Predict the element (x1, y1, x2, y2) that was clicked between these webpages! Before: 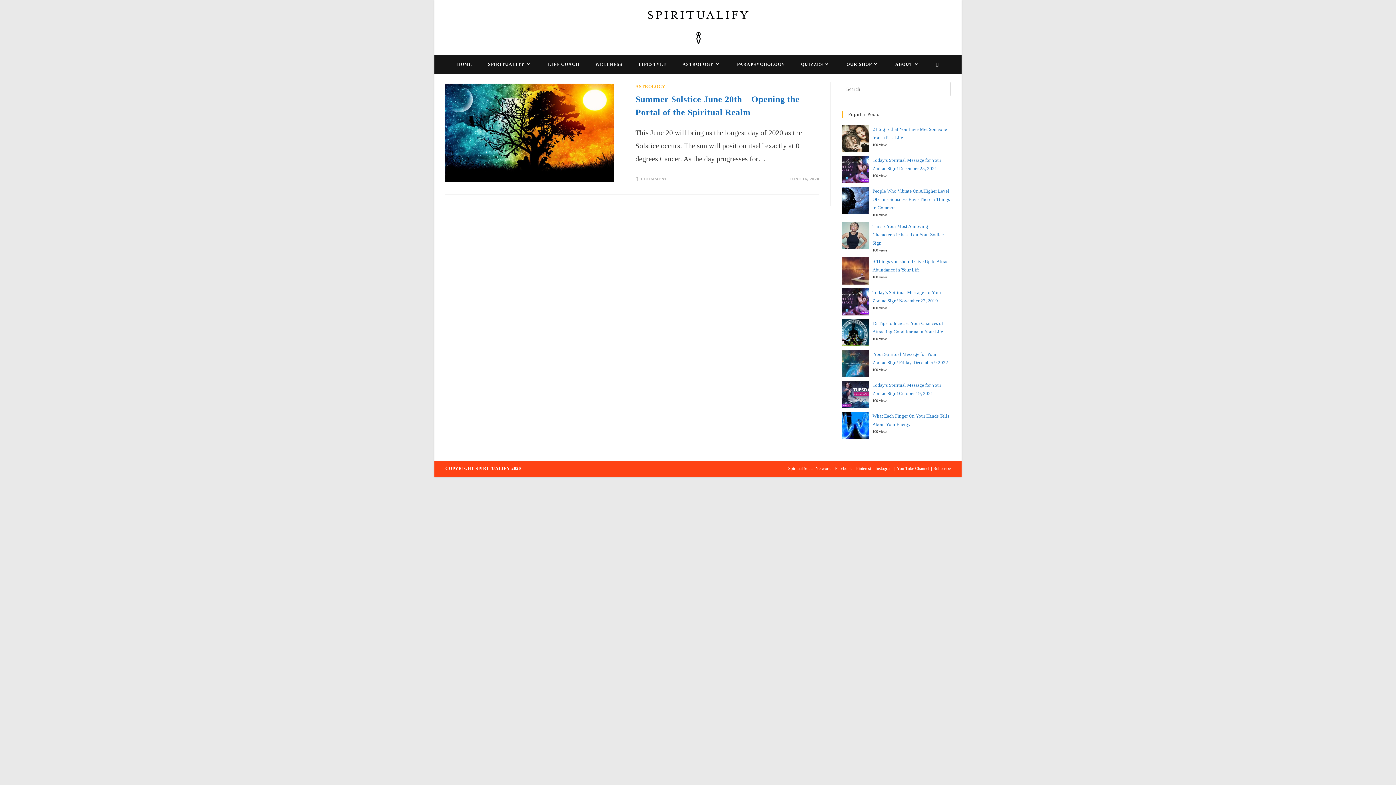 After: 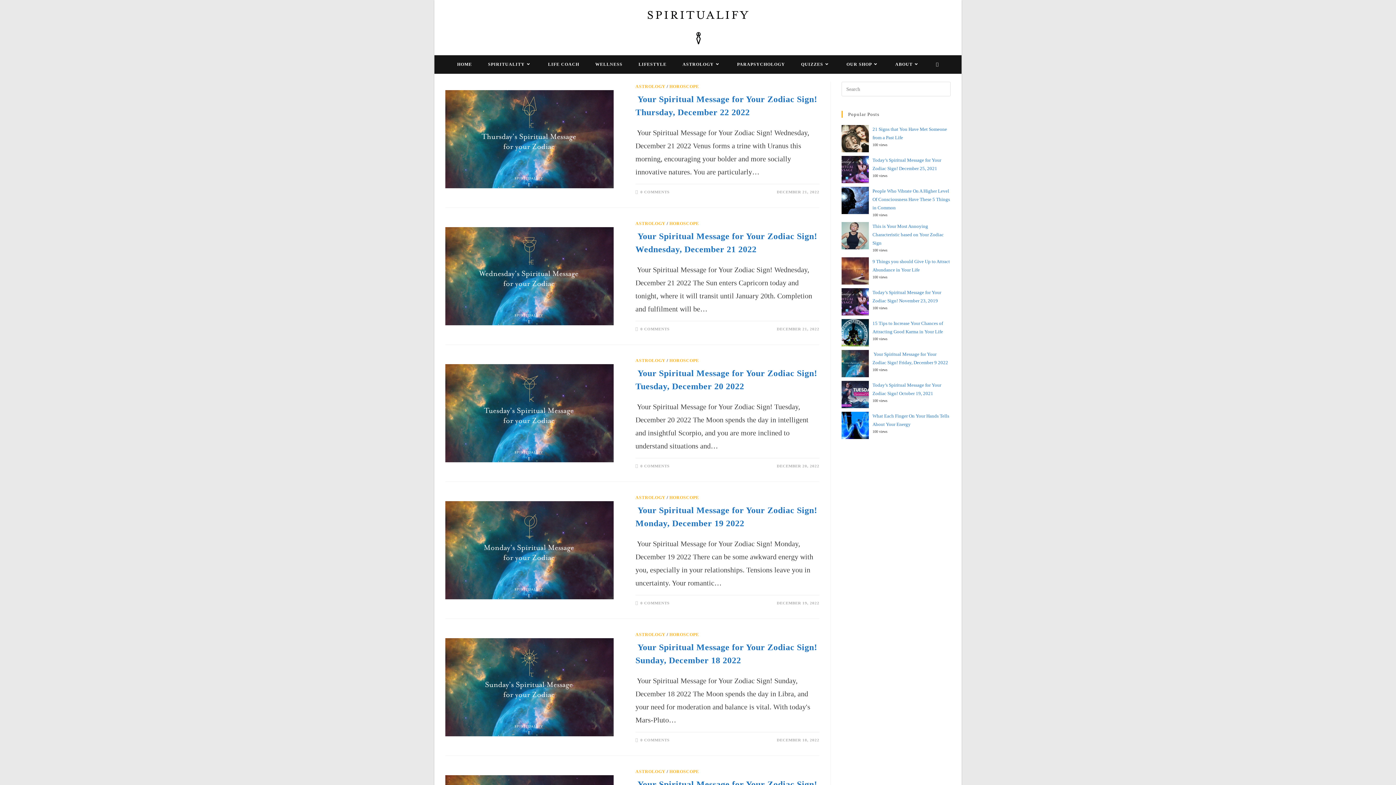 Action: bbox: (449, 55, 480, 73) label: HOME